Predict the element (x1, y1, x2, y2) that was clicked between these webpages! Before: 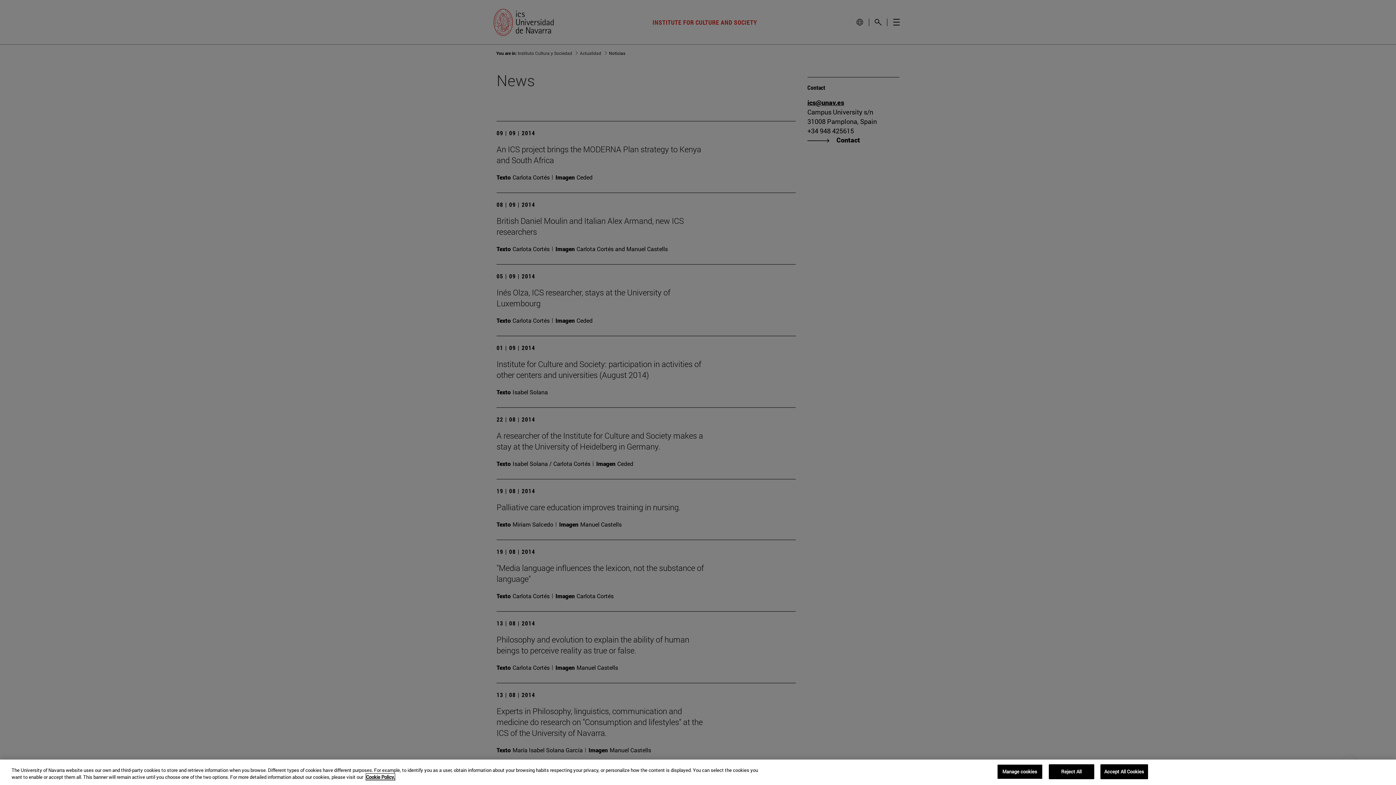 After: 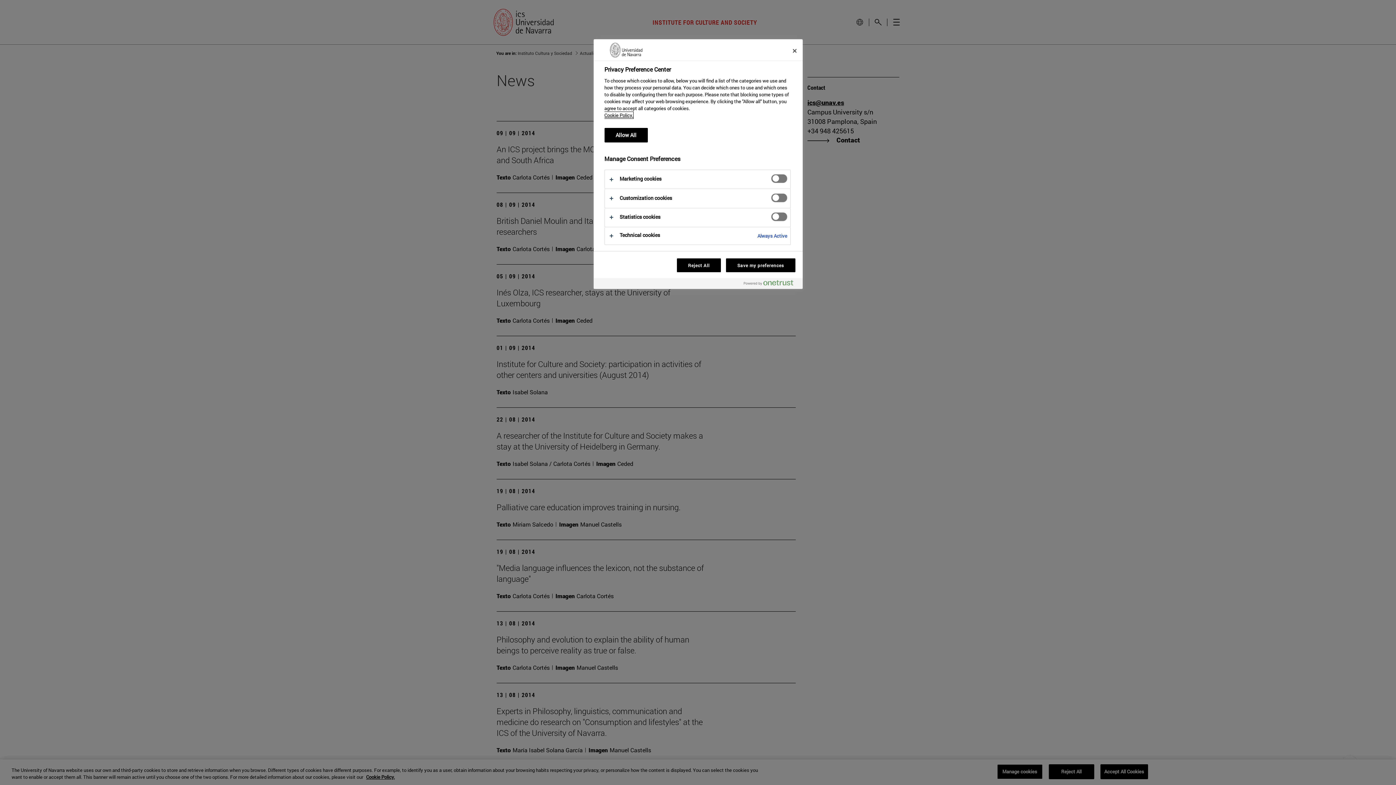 Action: bbox: (997, 764, 1042, 779) label: Manage cookies